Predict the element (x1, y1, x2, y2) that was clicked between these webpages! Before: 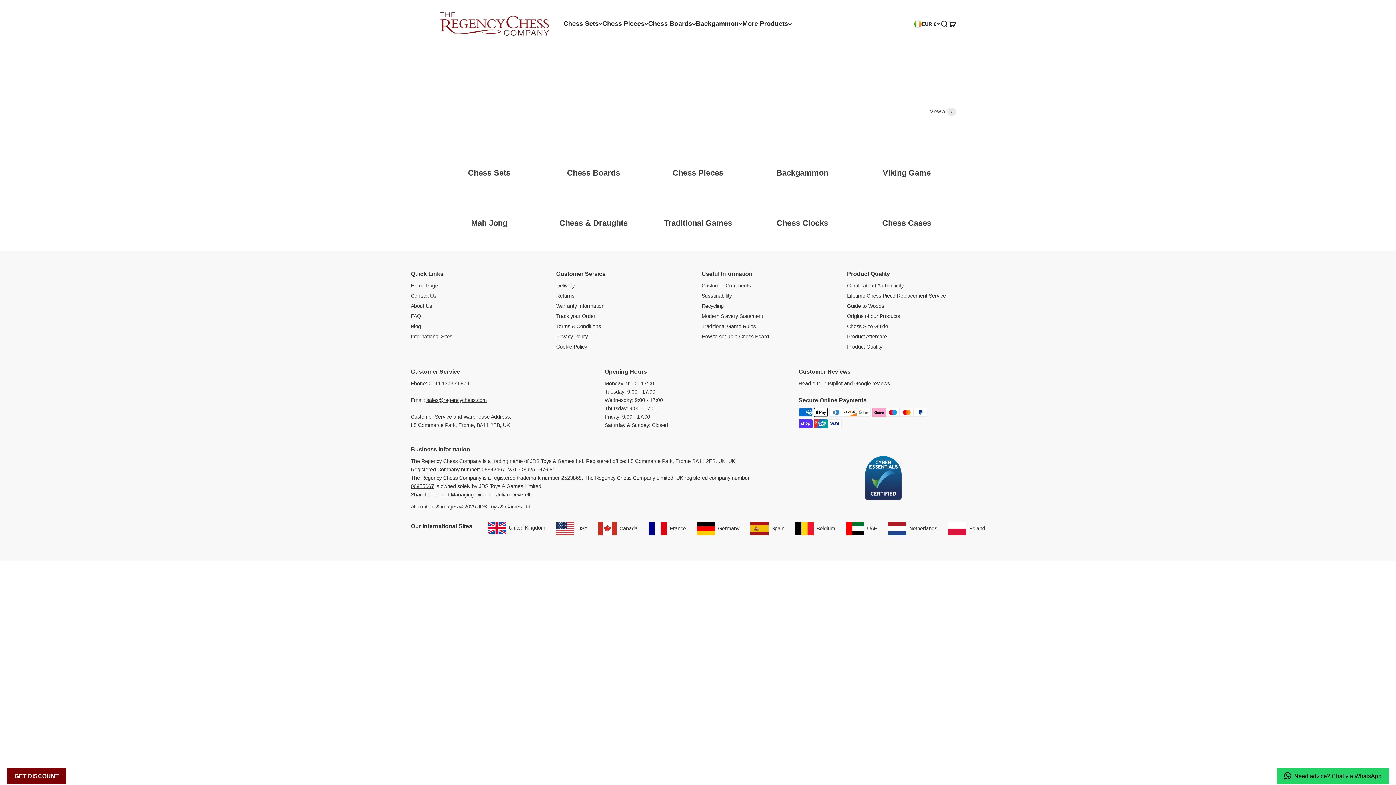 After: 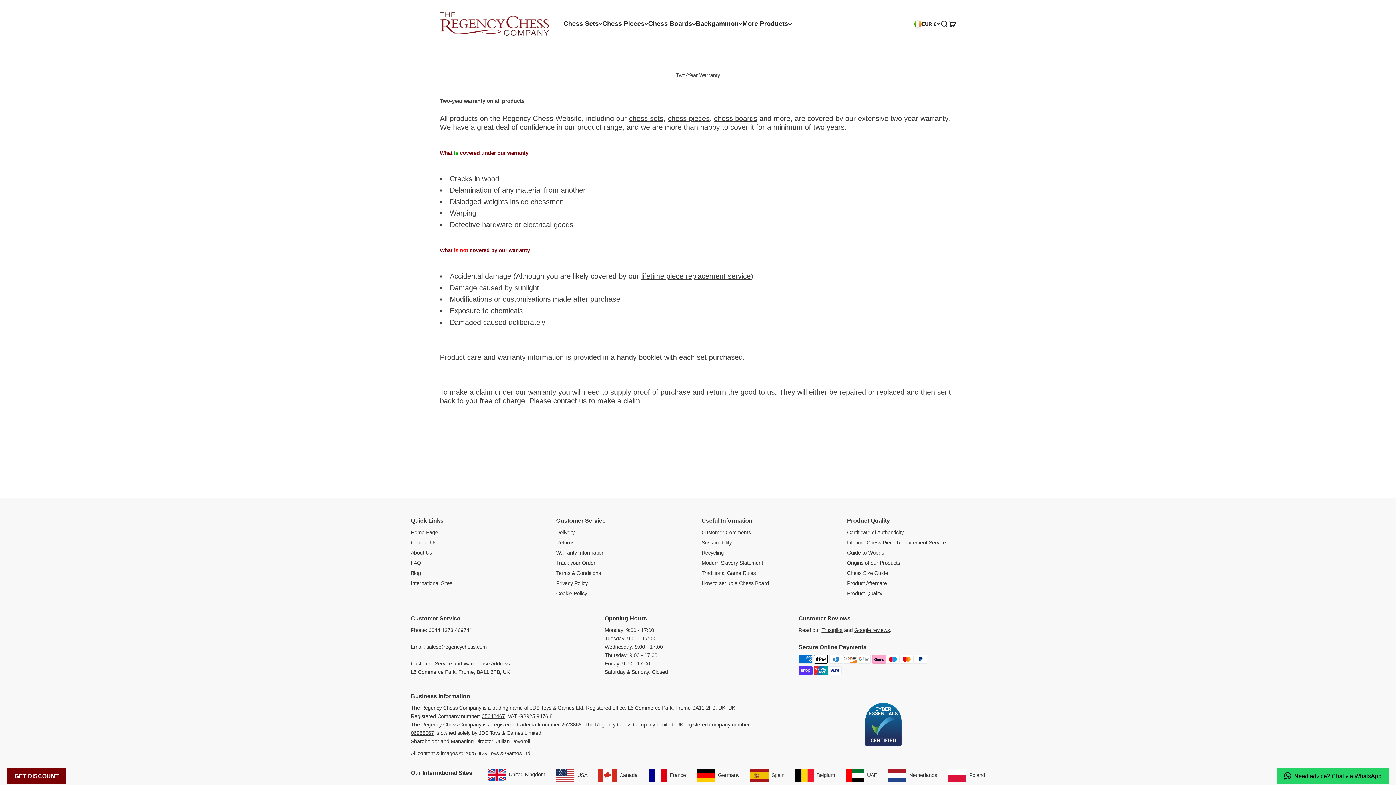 Action: label: Warranty Information bbox: (556, 303, 604, 308)